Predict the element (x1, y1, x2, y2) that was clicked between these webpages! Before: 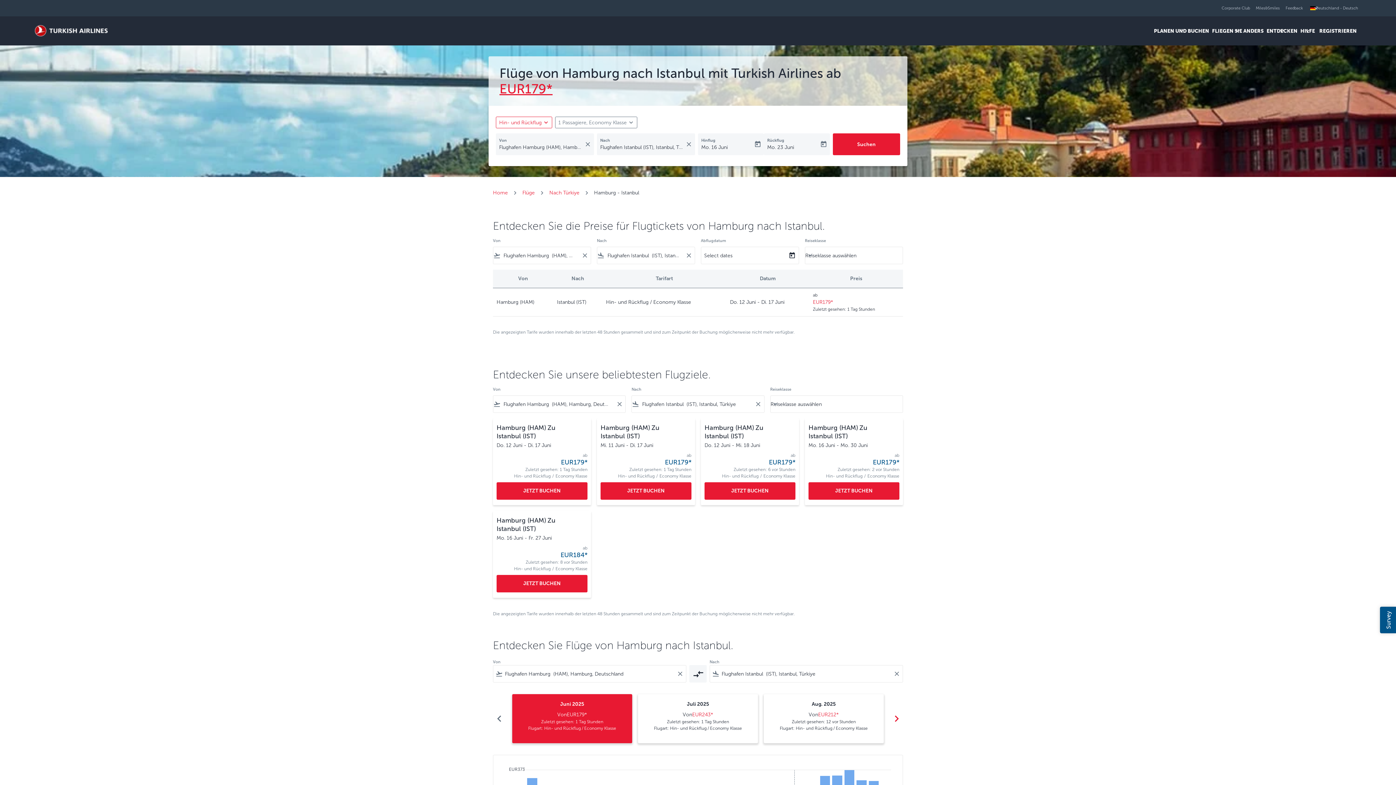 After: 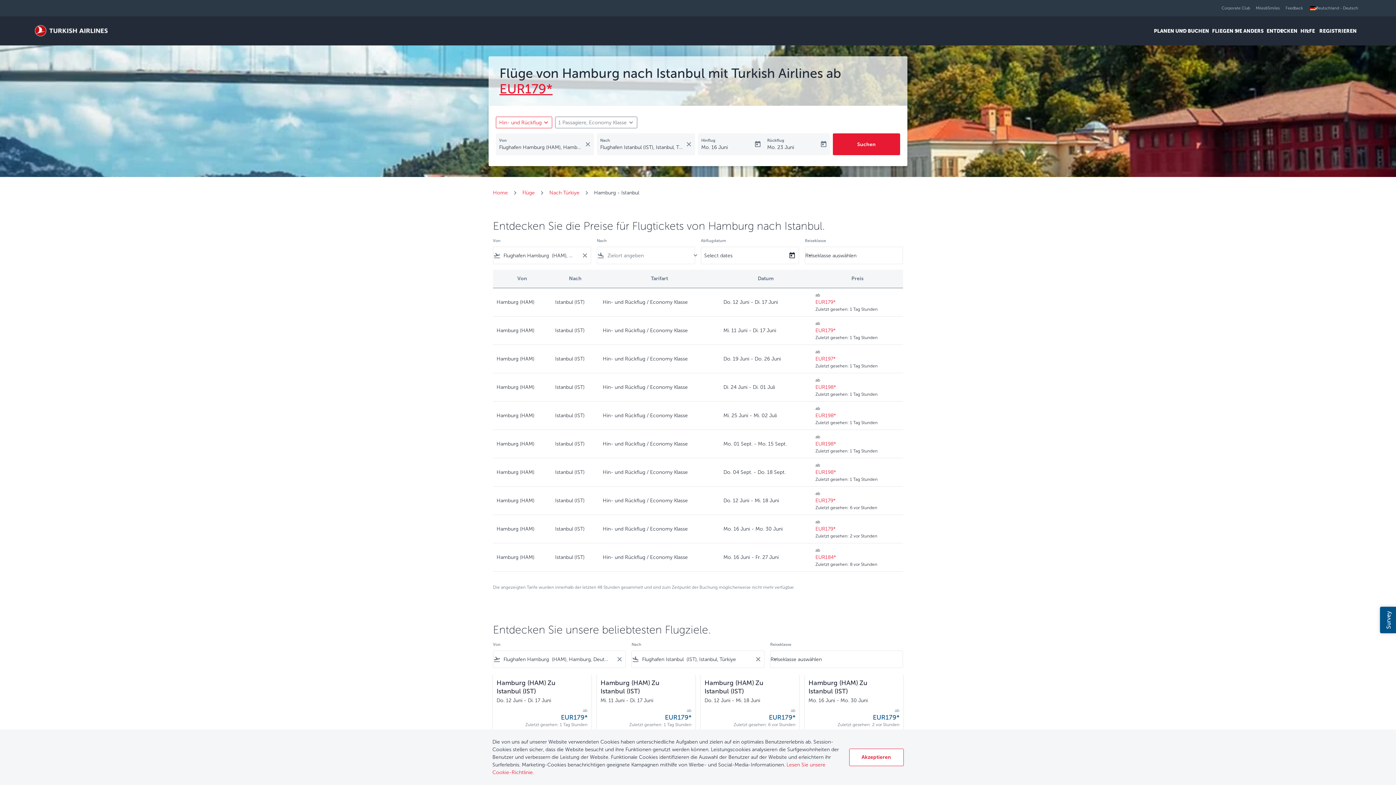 Action: label: Clear filter bbox: (682, 247, 694, 264)